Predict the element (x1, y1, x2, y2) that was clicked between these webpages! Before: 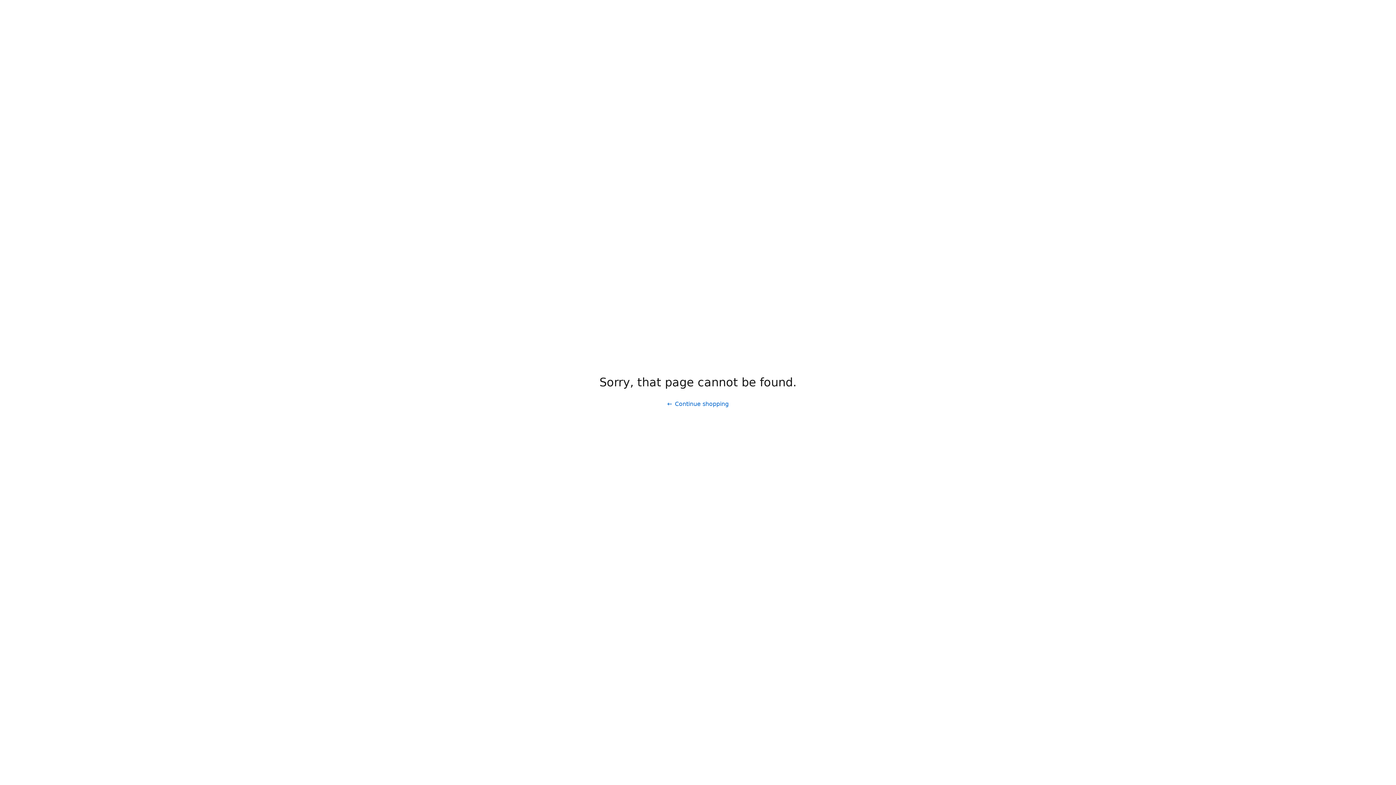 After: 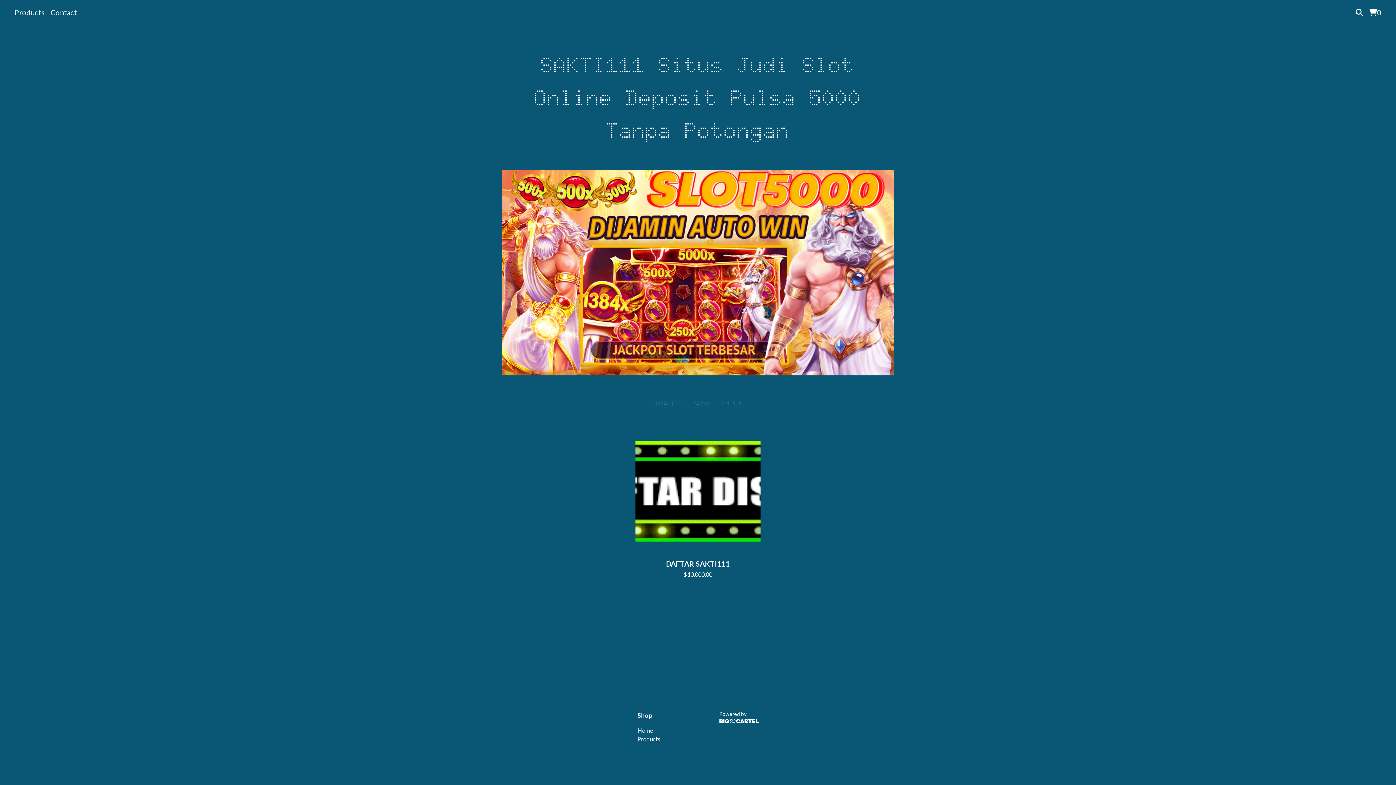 Action: label: Continue shopping bbox: (661, 397, 734, 411)